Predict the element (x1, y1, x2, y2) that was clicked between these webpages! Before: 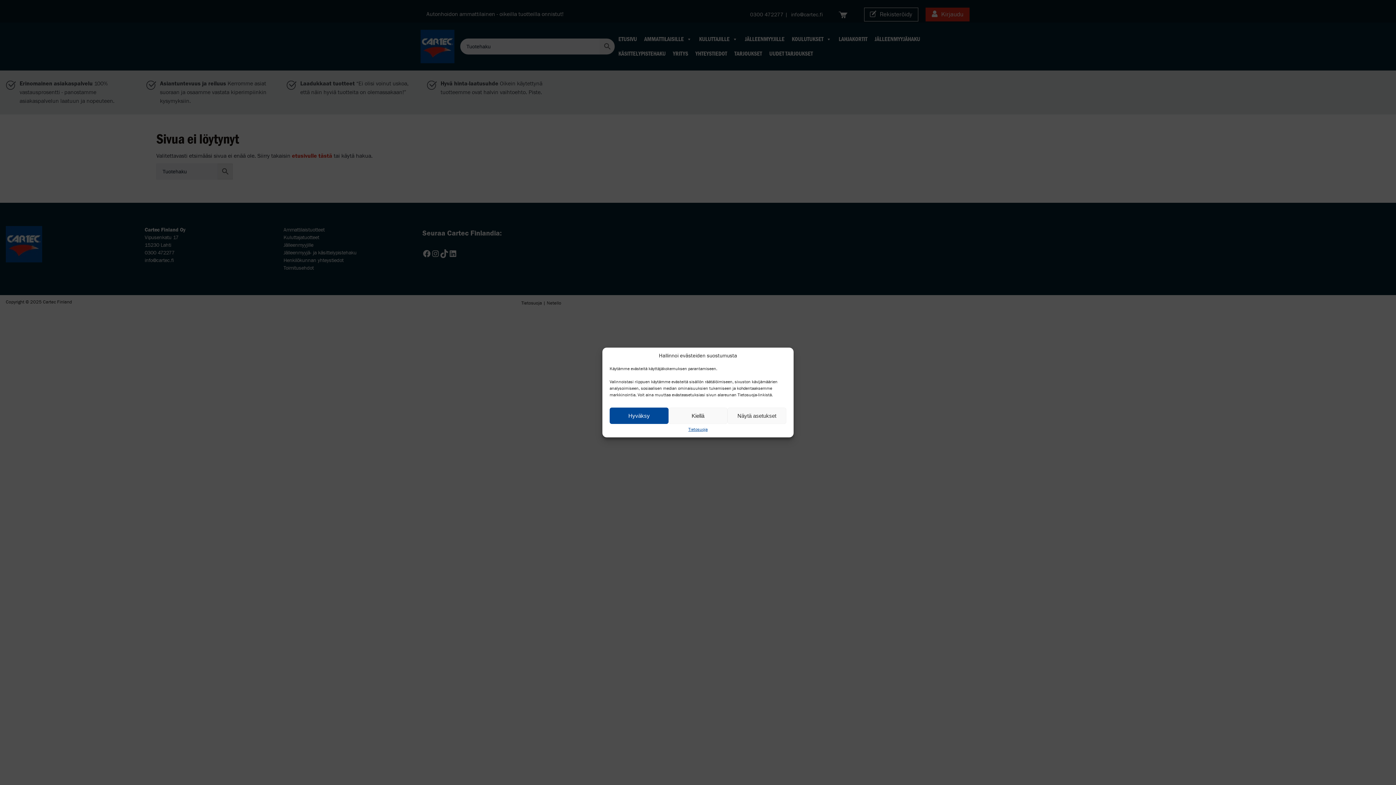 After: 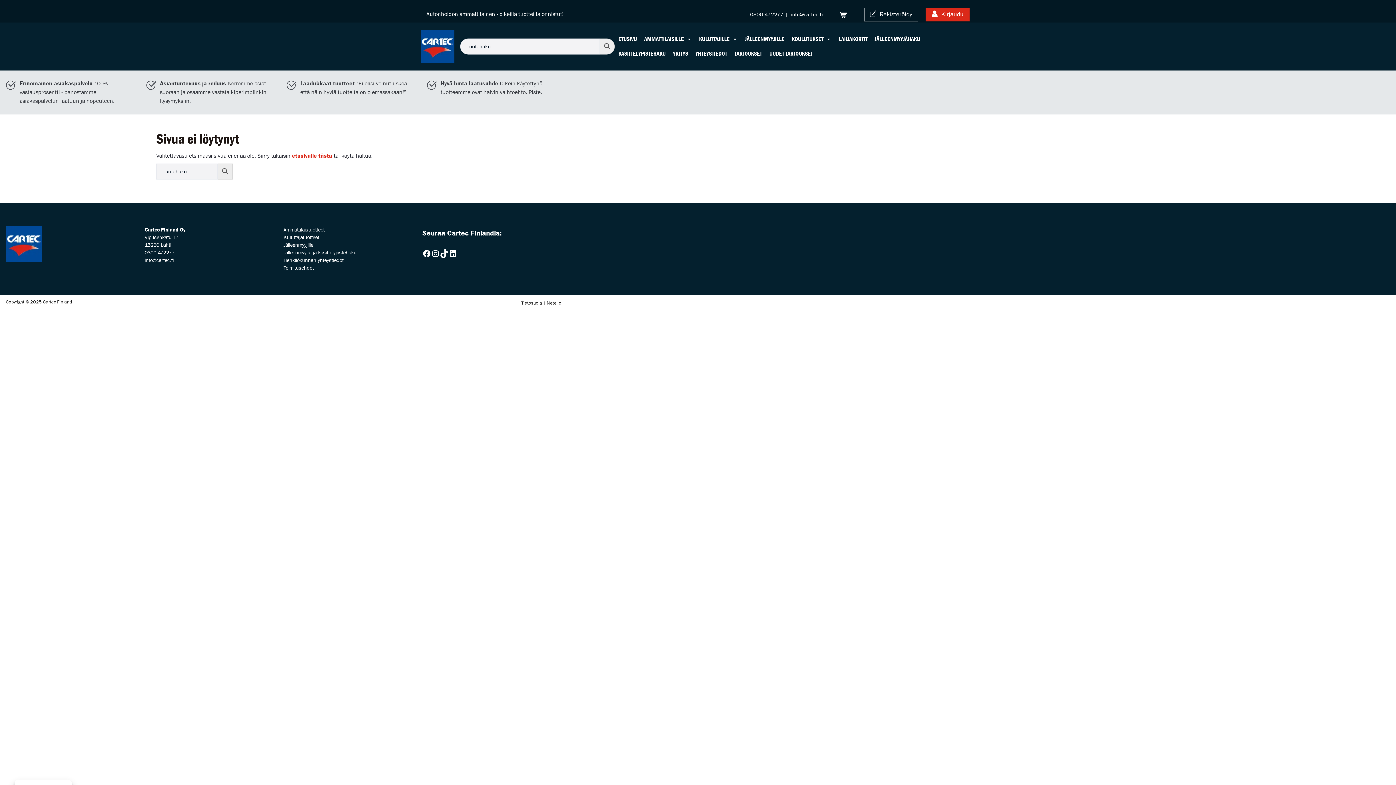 Action: label: Hyväksy bbox: (609, 407, 668, 424)